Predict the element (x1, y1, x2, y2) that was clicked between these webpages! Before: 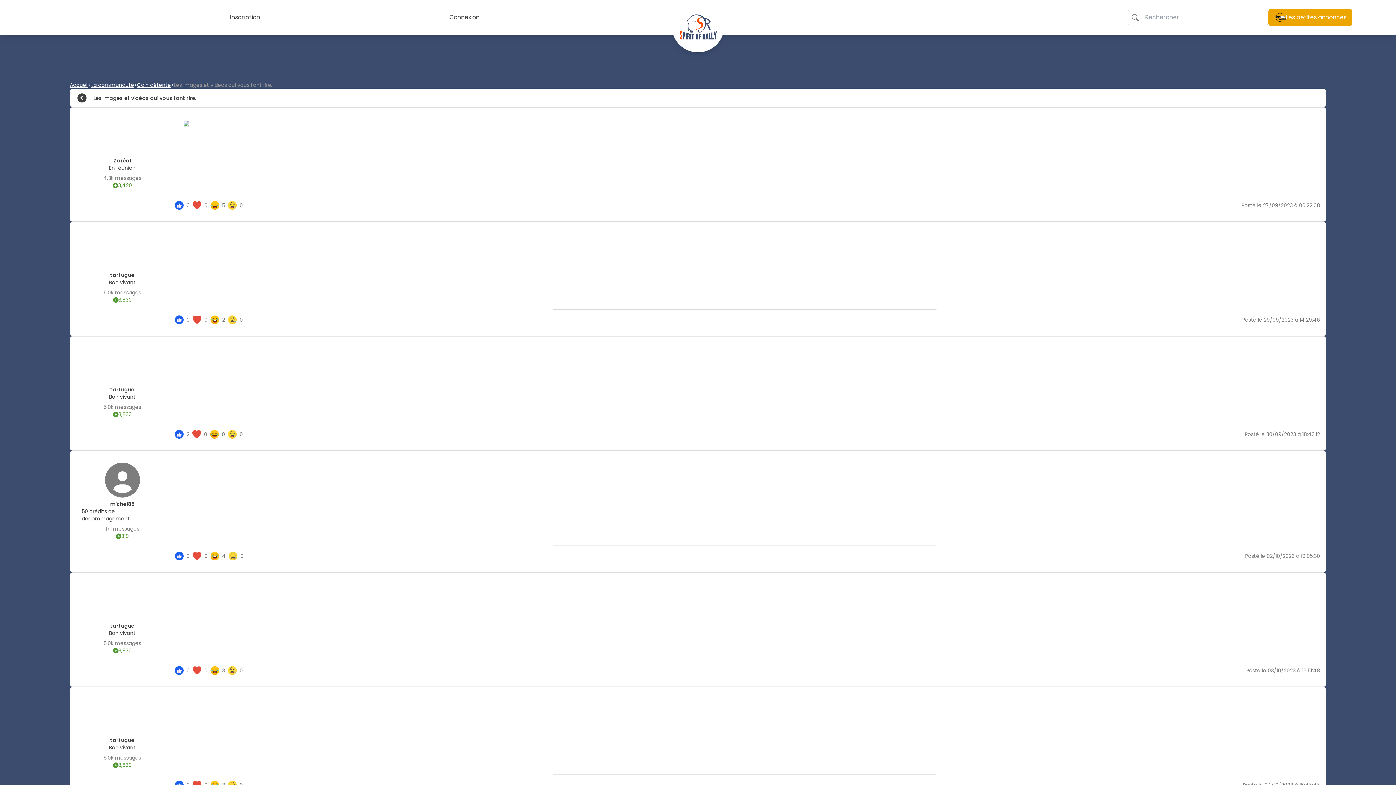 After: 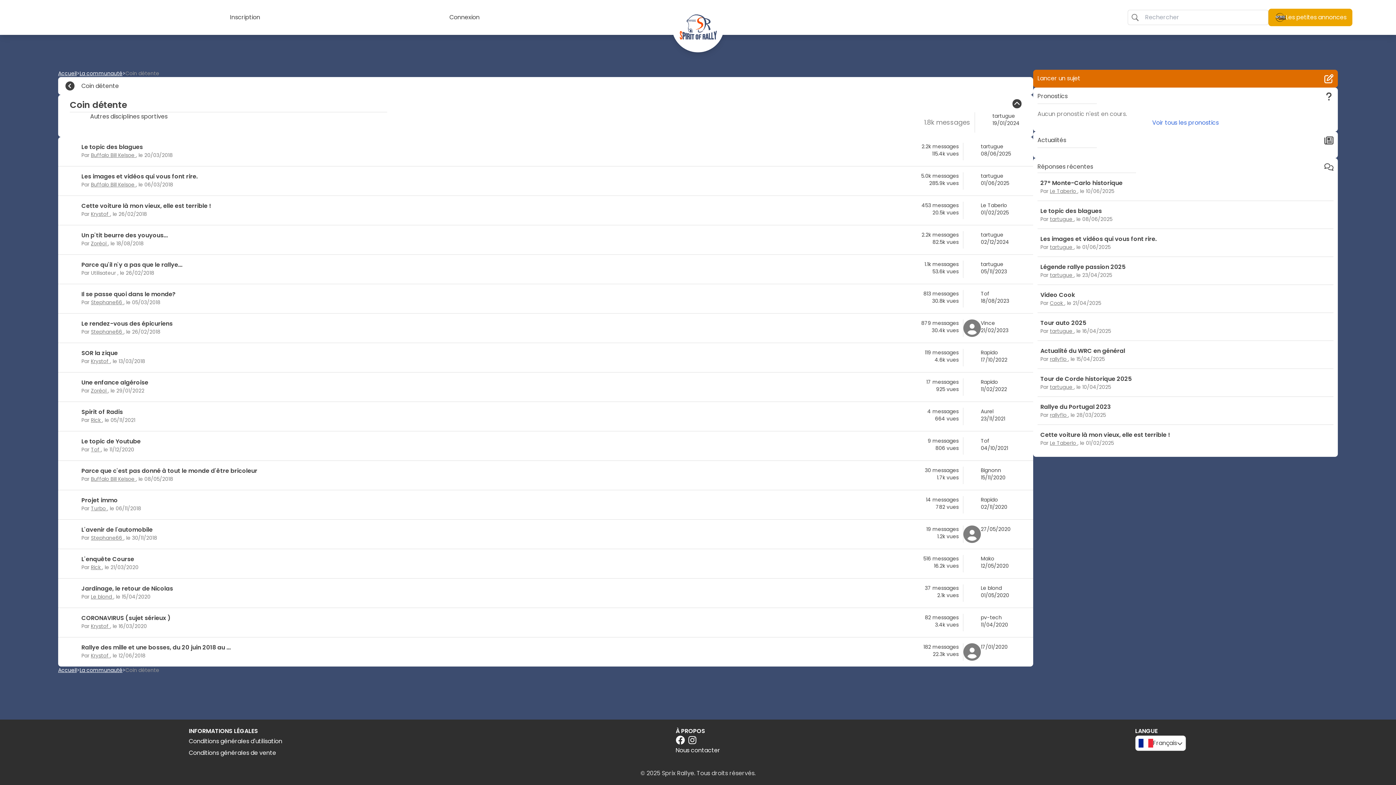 Action: bbox: (137, 81, 170, 88) label: Coin détente